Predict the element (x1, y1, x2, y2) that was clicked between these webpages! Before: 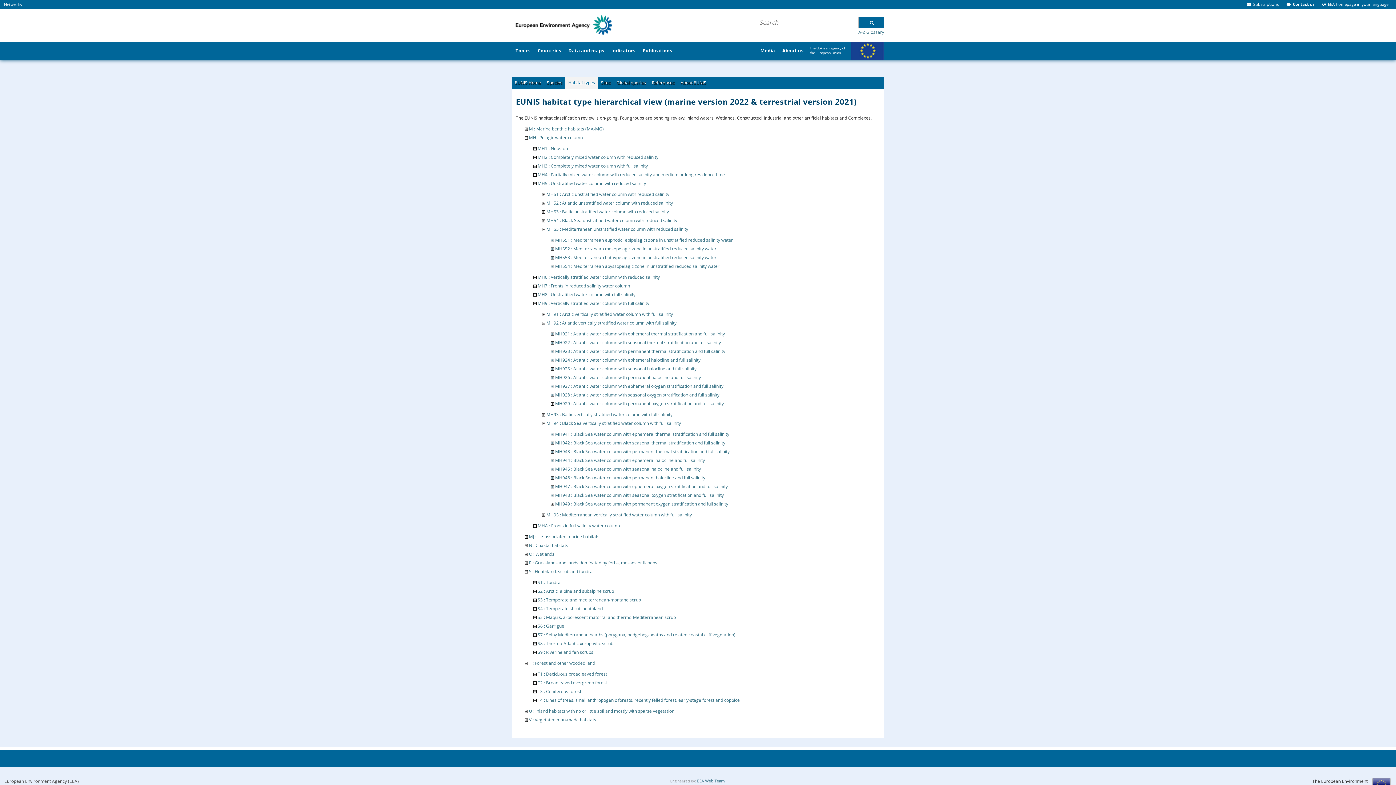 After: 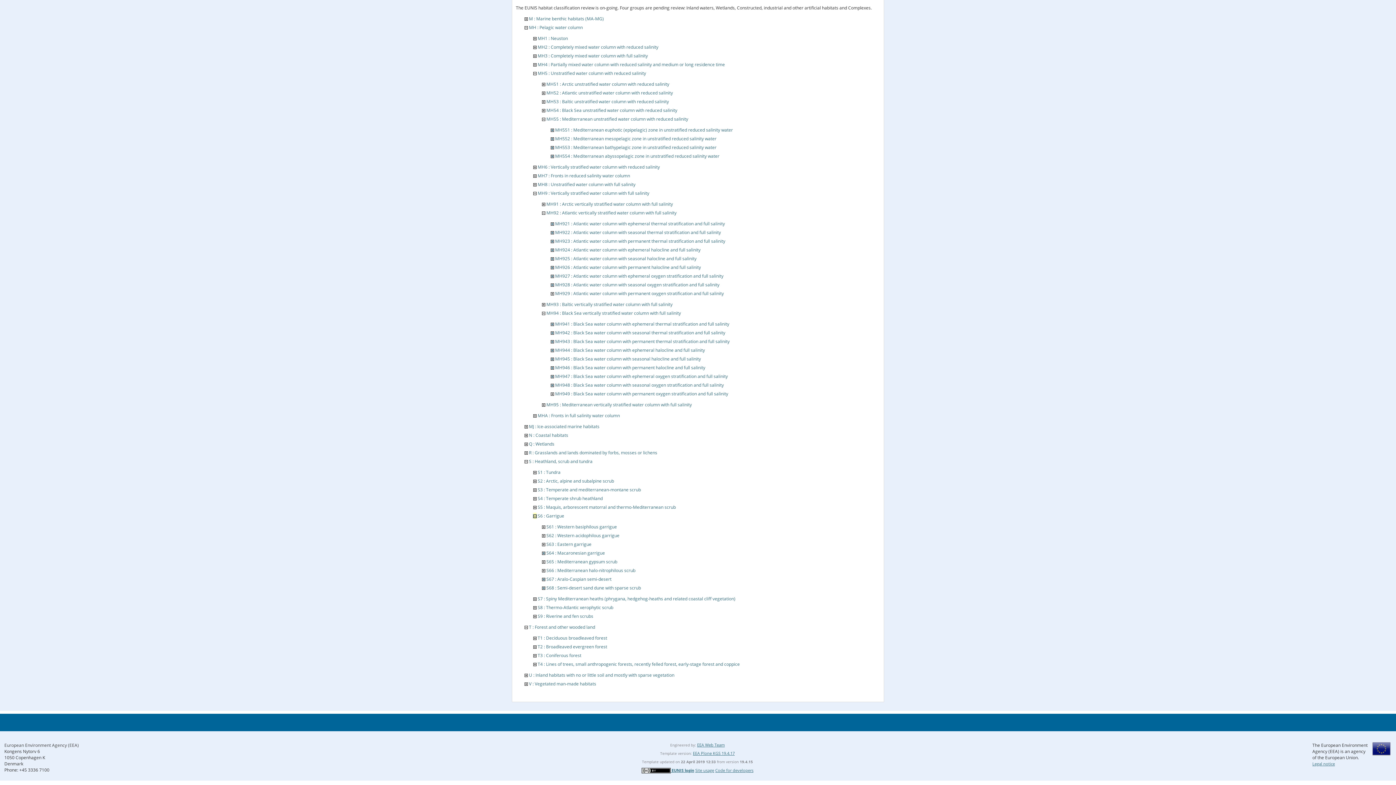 Action: bbox: (533, 623, 536, 629)